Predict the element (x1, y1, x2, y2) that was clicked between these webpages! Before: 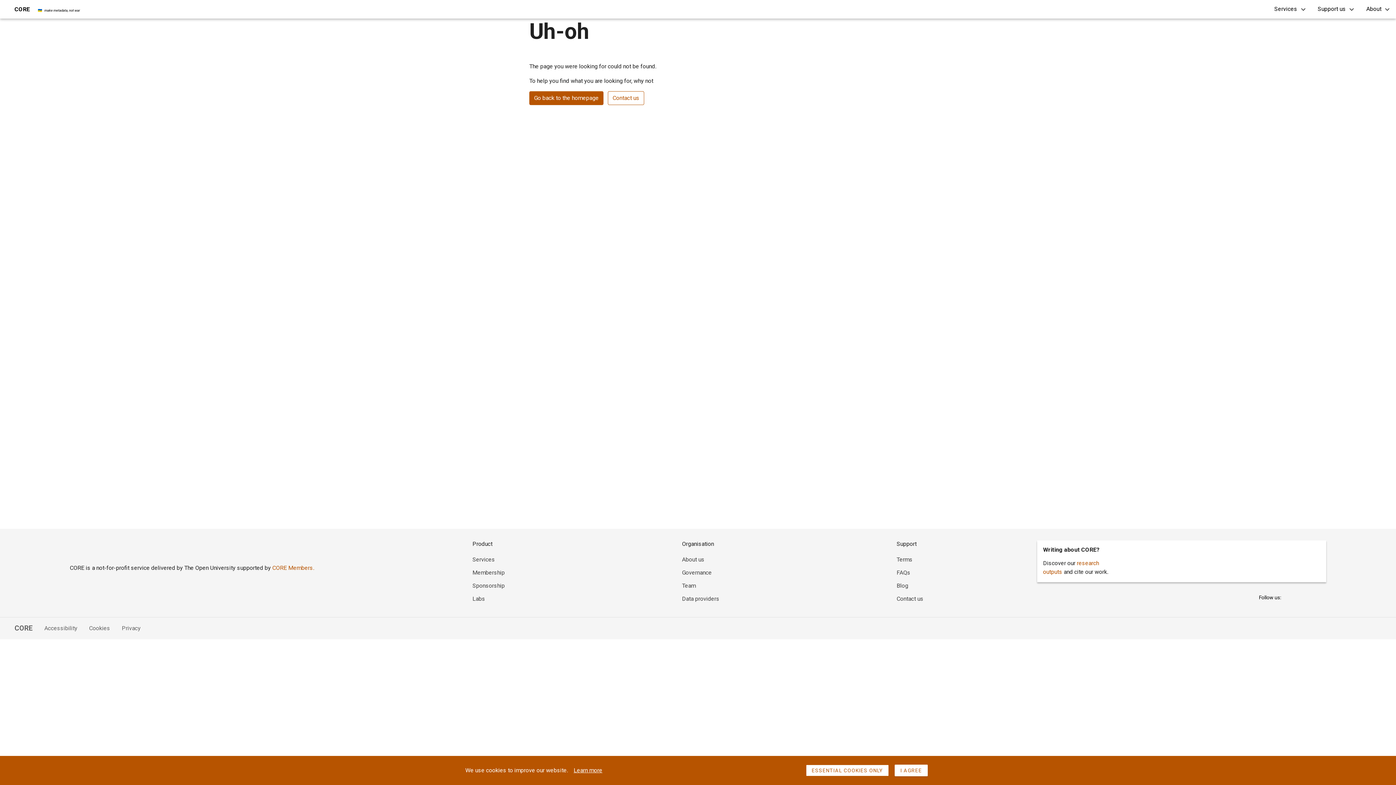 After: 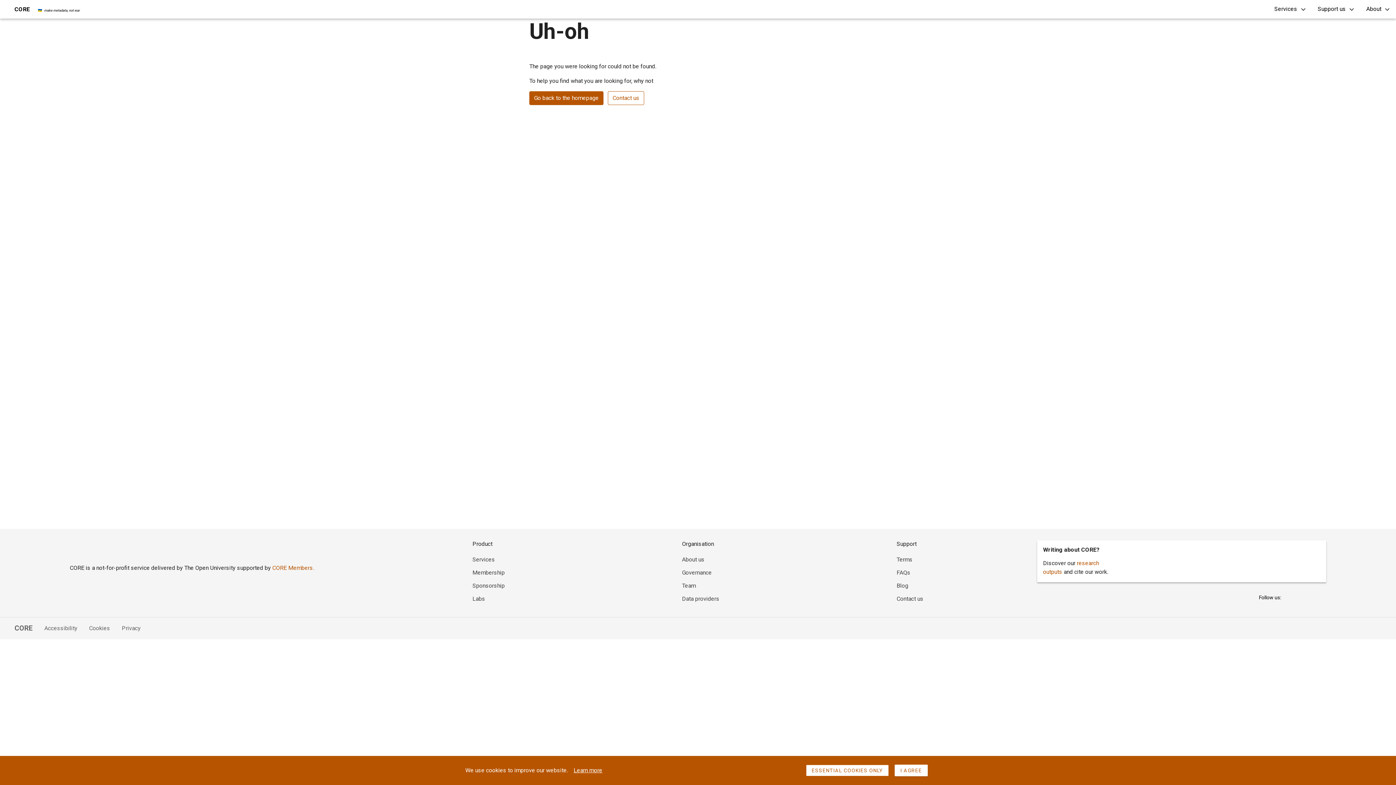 Action: bbox: (608, 91, 644, 105) label: Contact us